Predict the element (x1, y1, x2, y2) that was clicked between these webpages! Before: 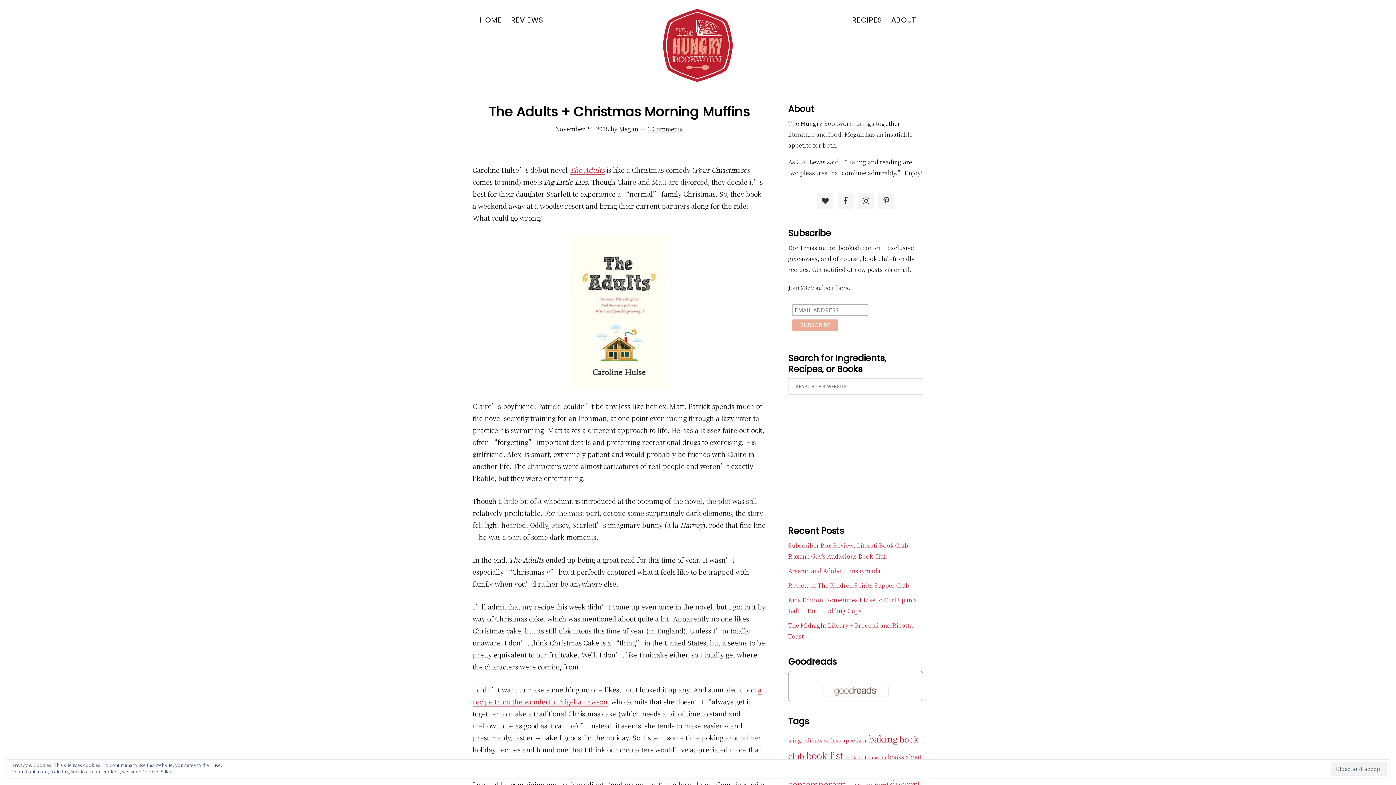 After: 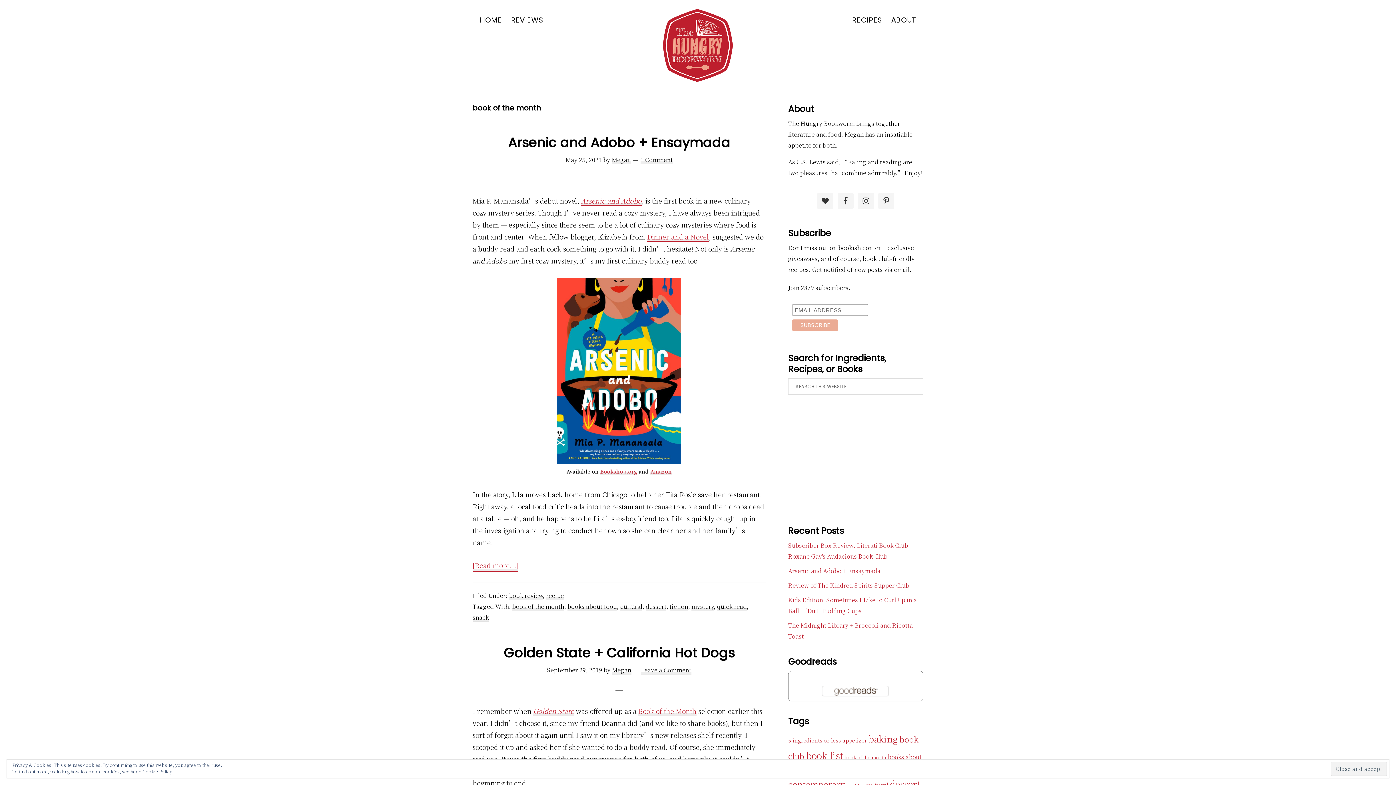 Action: bbox: (844, 754, 886, 761) label: book of the month (12 items)